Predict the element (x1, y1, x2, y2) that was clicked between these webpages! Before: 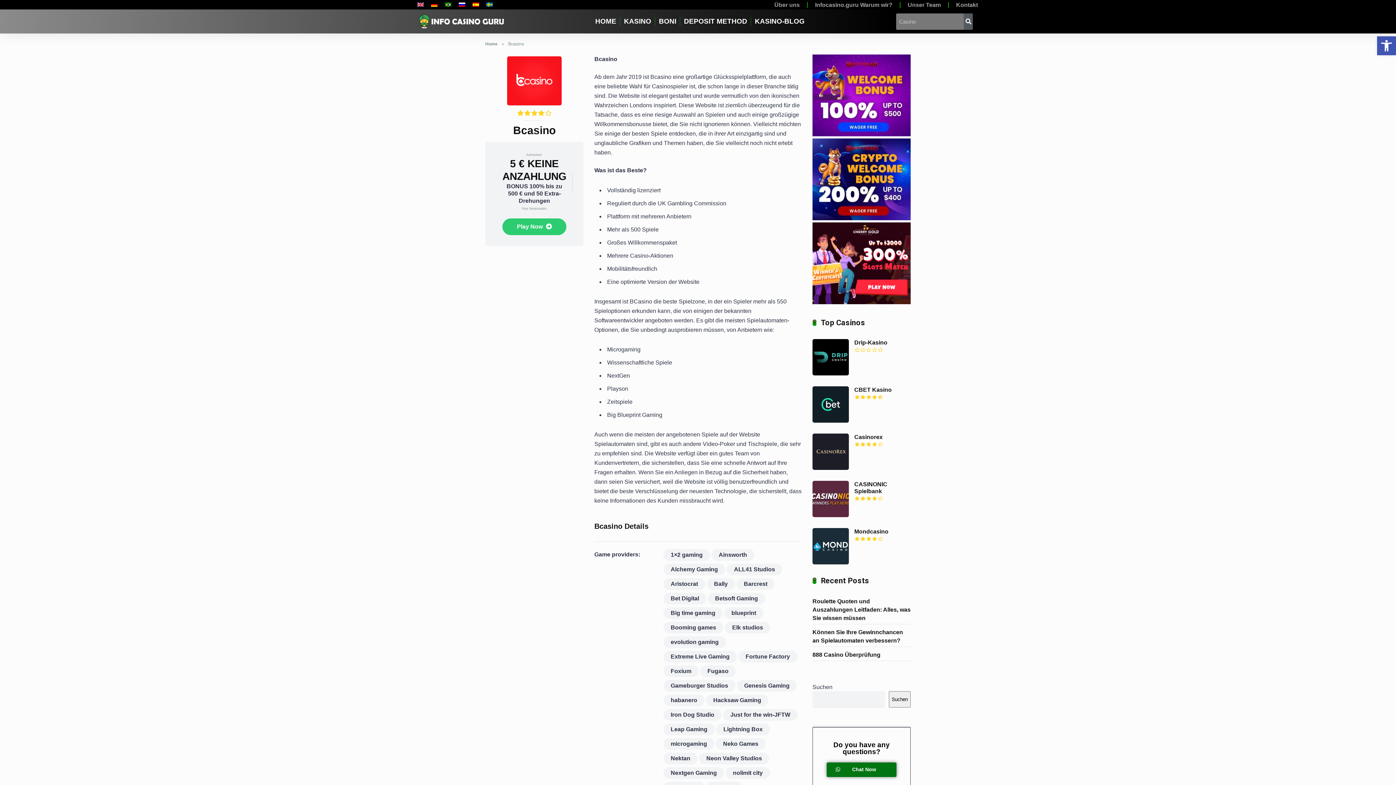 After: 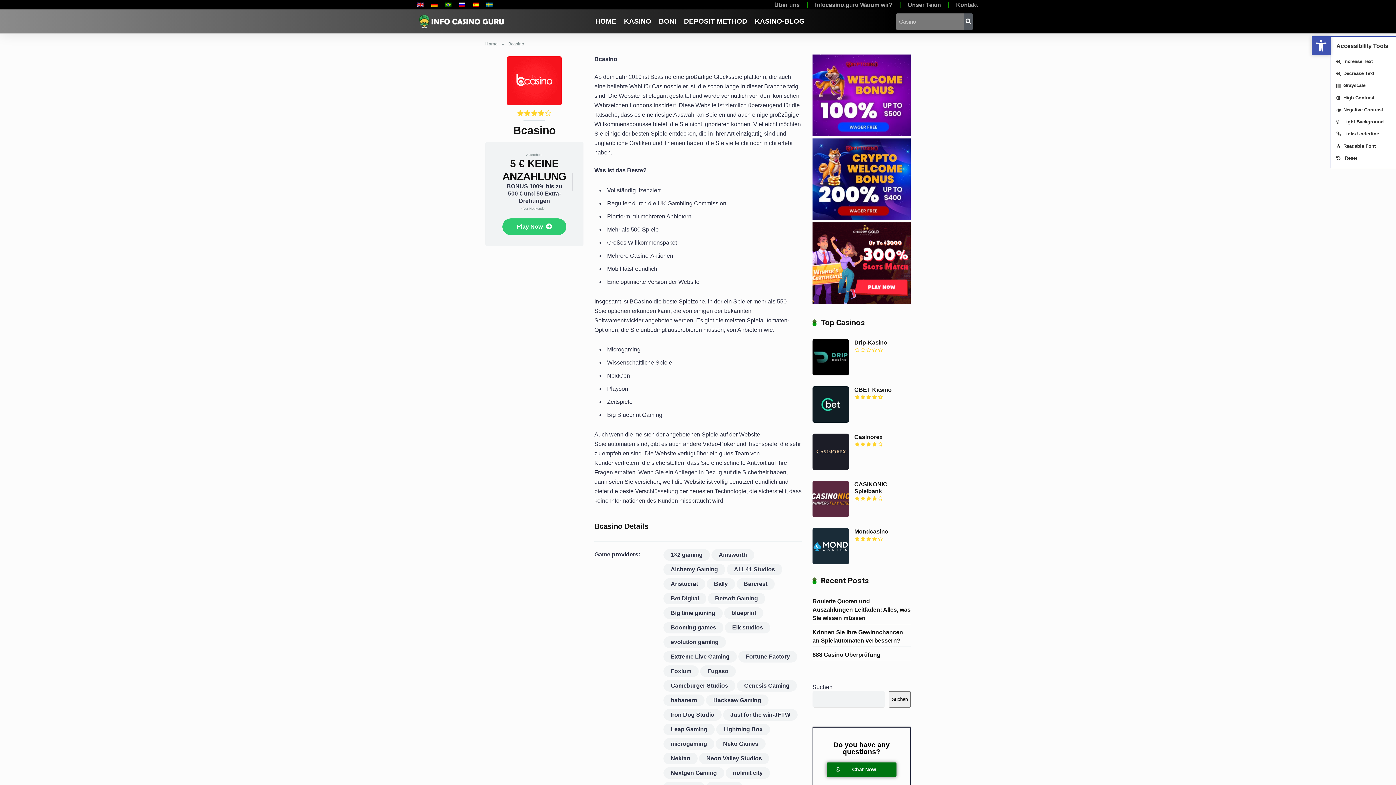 Action: label: Open toolbar bbox: (1377, 36, 1396, 55)